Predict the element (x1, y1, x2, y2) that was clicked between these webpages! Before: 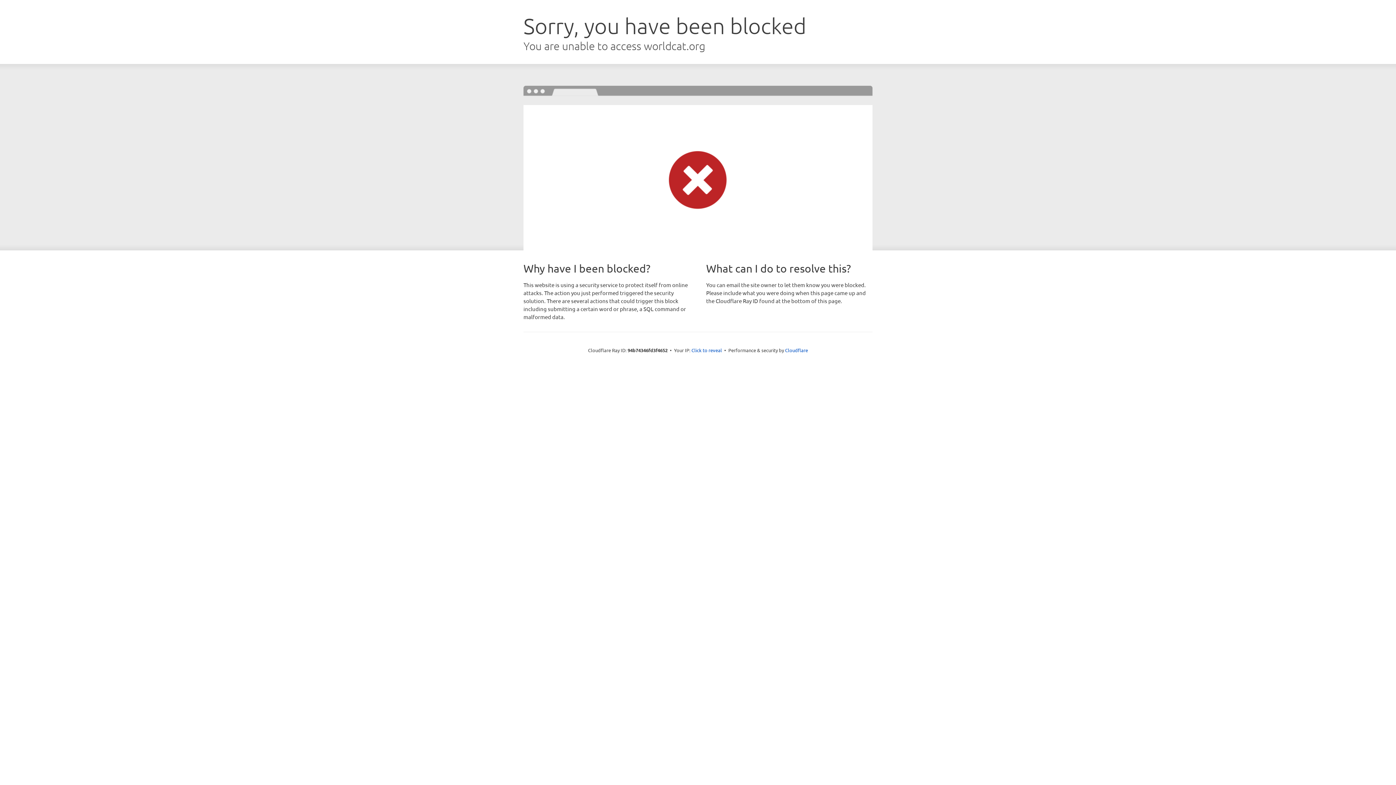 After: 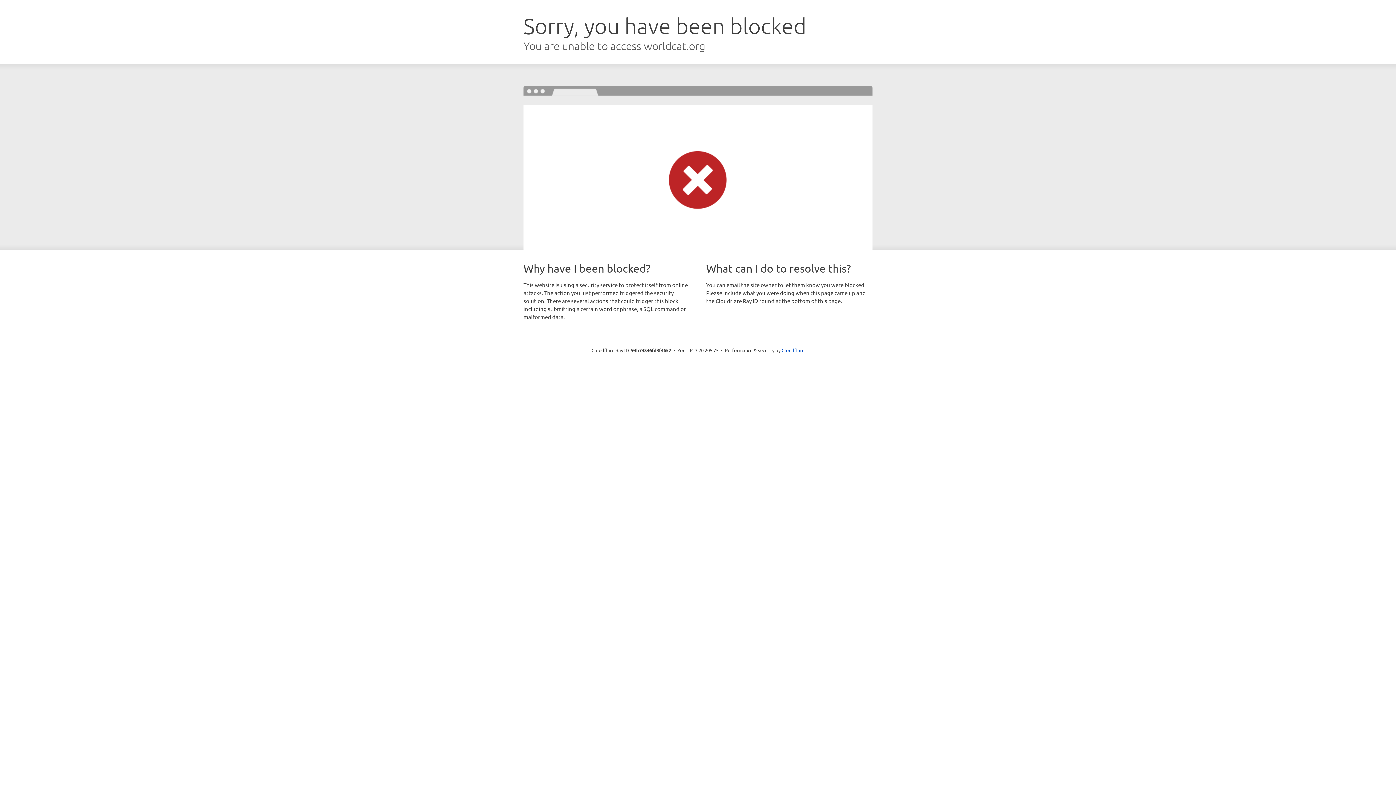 Action: bbox: (691, 346, 722, 353) label: Click to reveal